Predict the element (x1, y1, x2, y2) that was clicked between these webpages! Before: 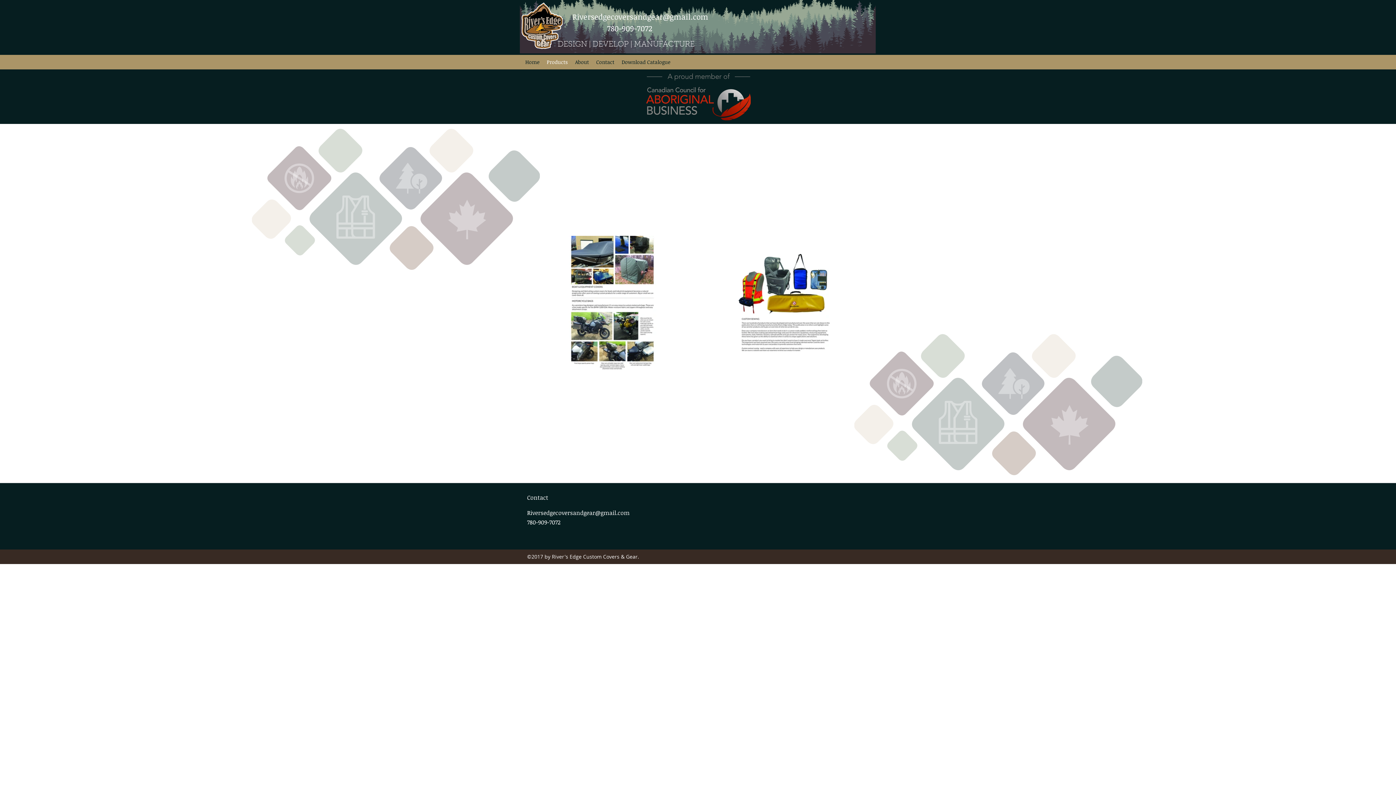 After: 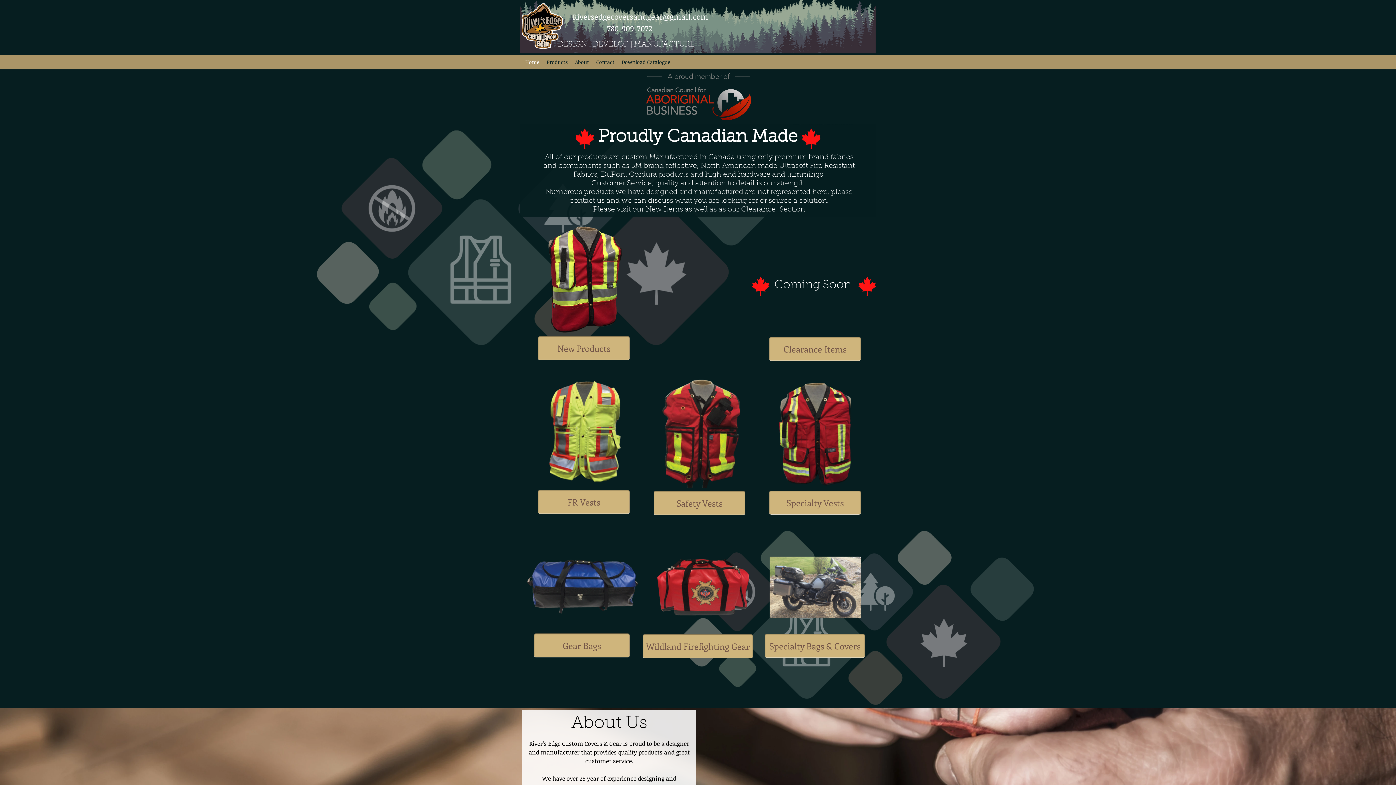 Action: bbox: (521, 2, 562, 49)